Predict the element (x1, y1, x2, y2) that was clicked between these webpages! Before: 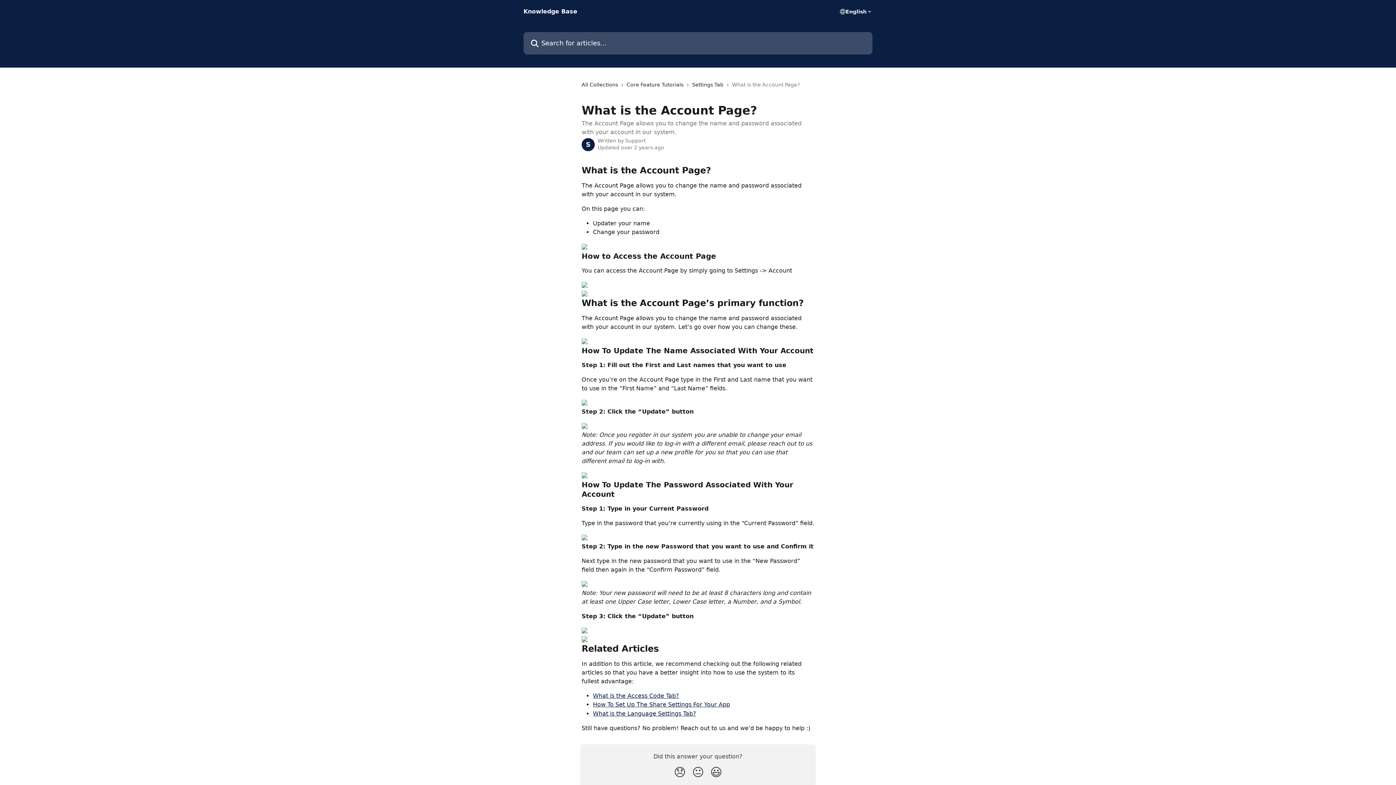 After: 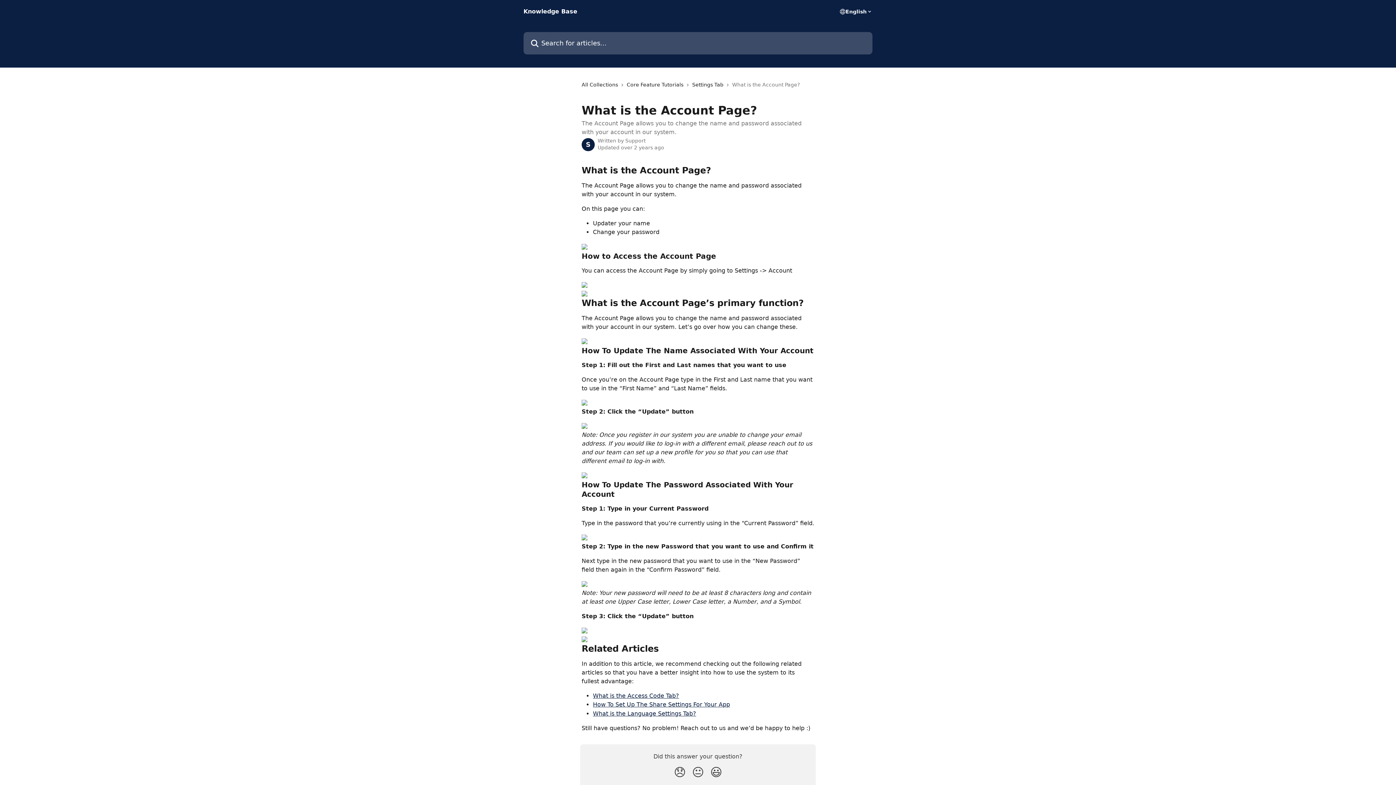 Action: bbox: (581, 422, 587, 429)